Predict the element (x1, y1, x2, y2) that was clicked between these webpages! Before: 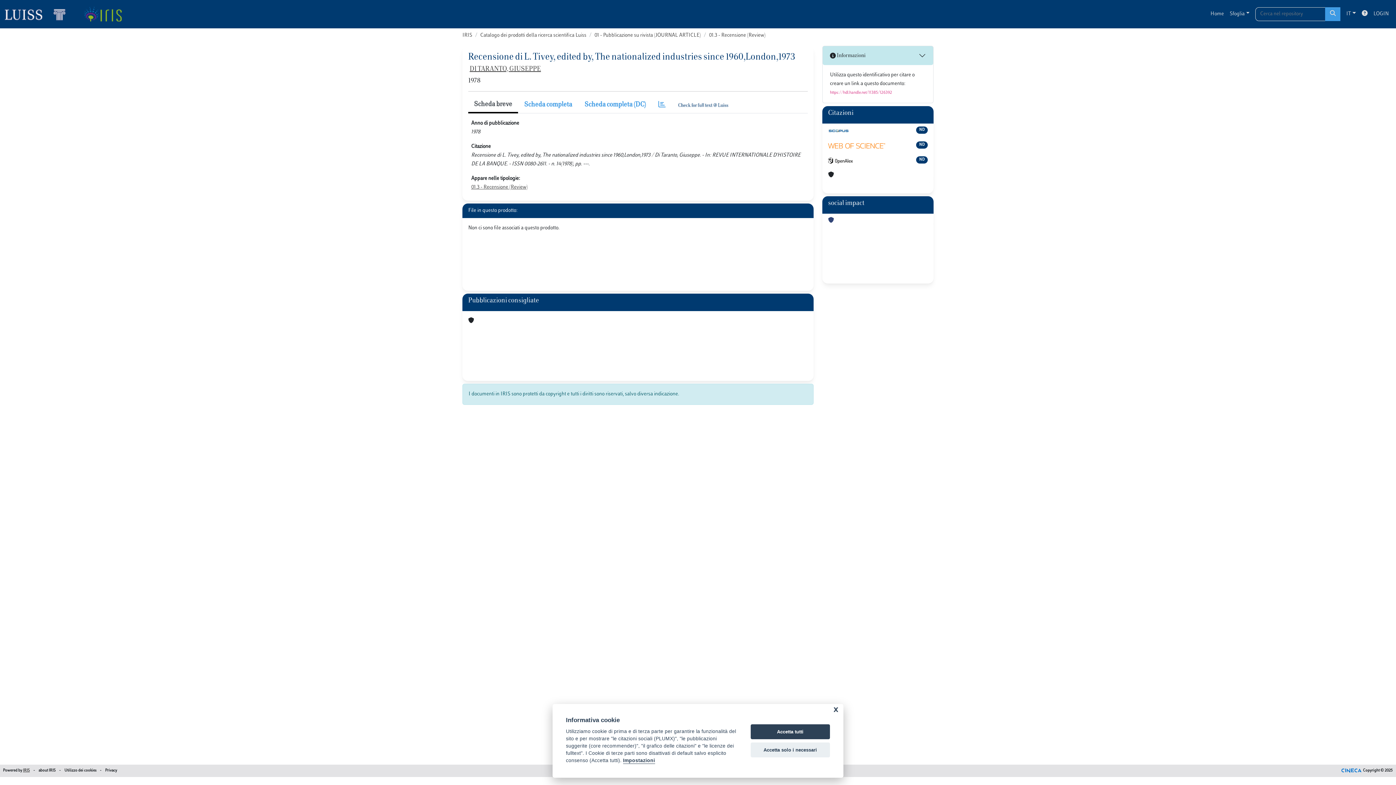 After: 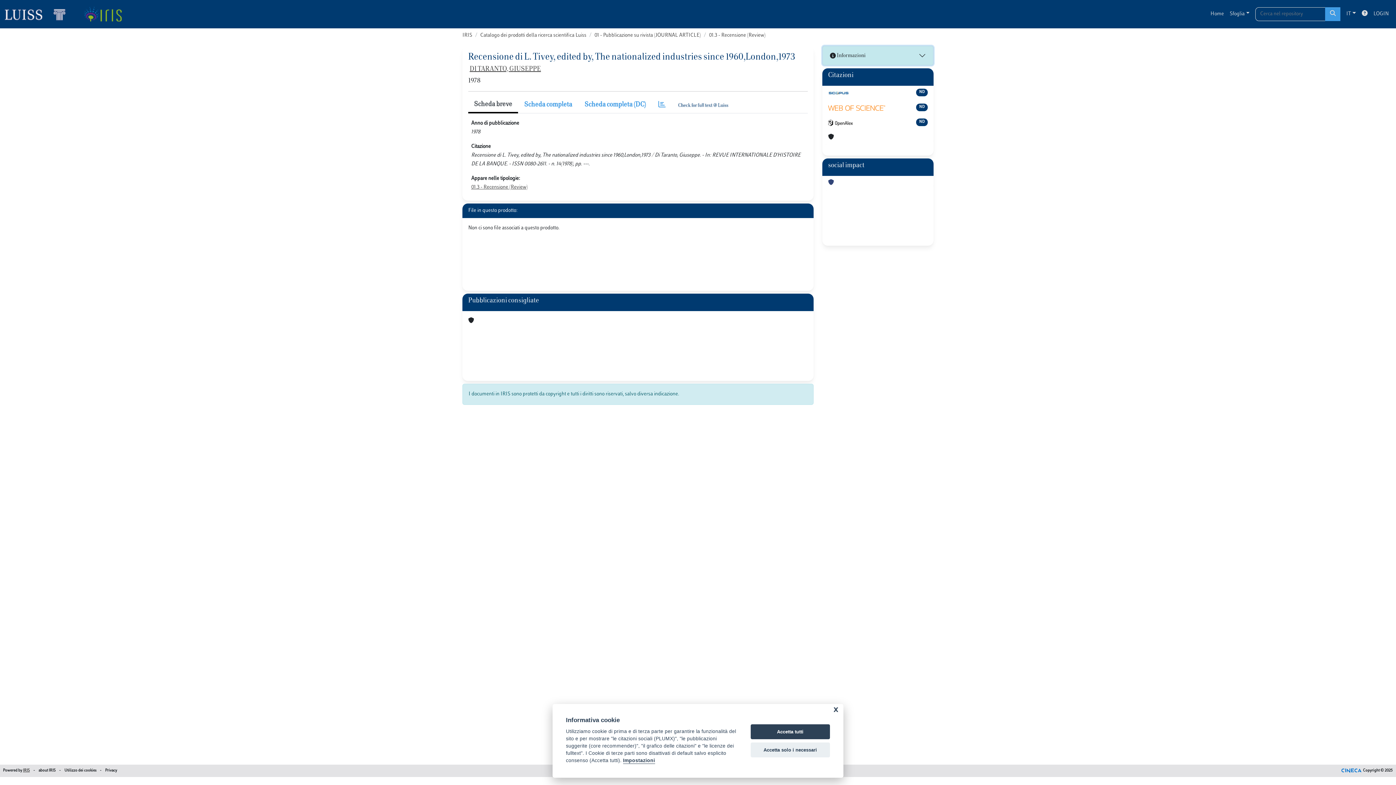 Action: label:  Informazioni bbox: (822, 46, 933, 65)